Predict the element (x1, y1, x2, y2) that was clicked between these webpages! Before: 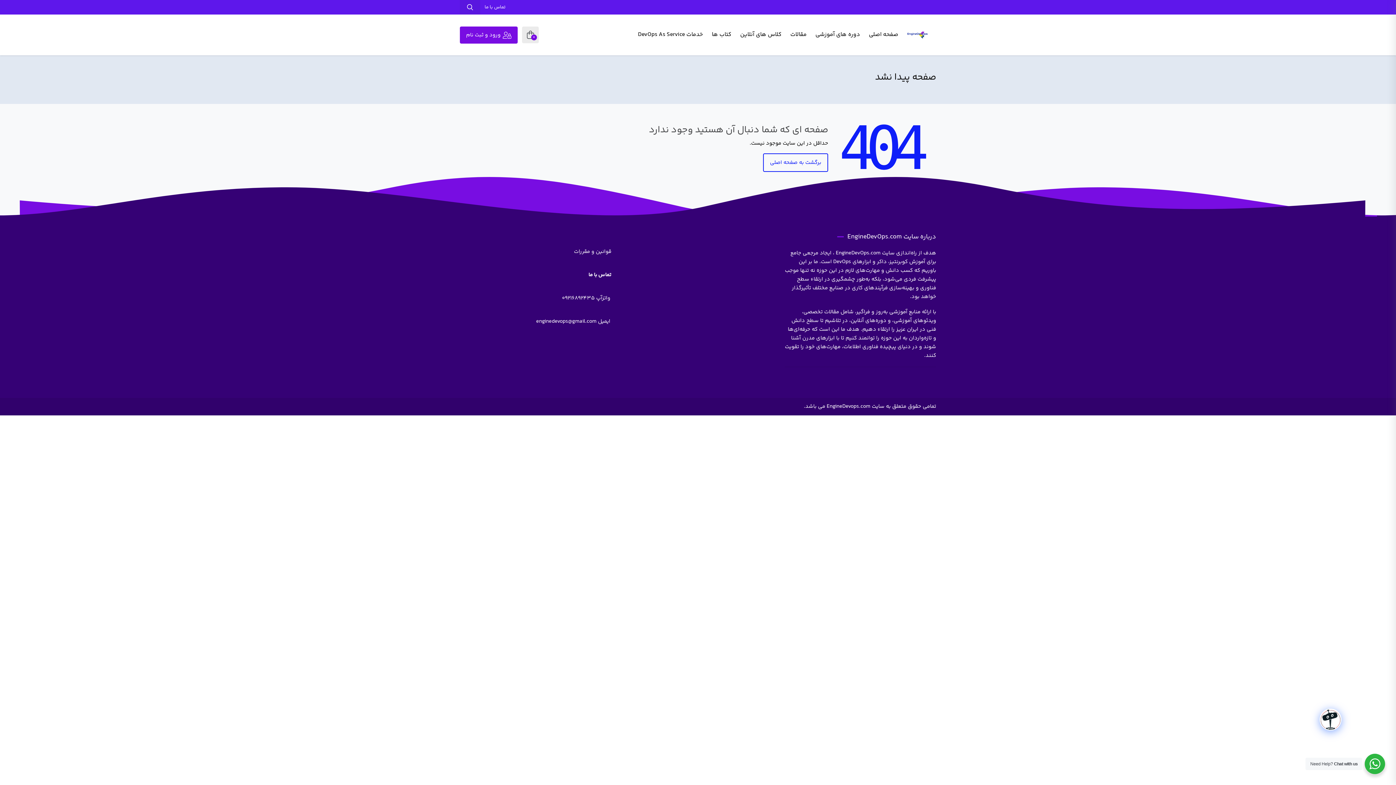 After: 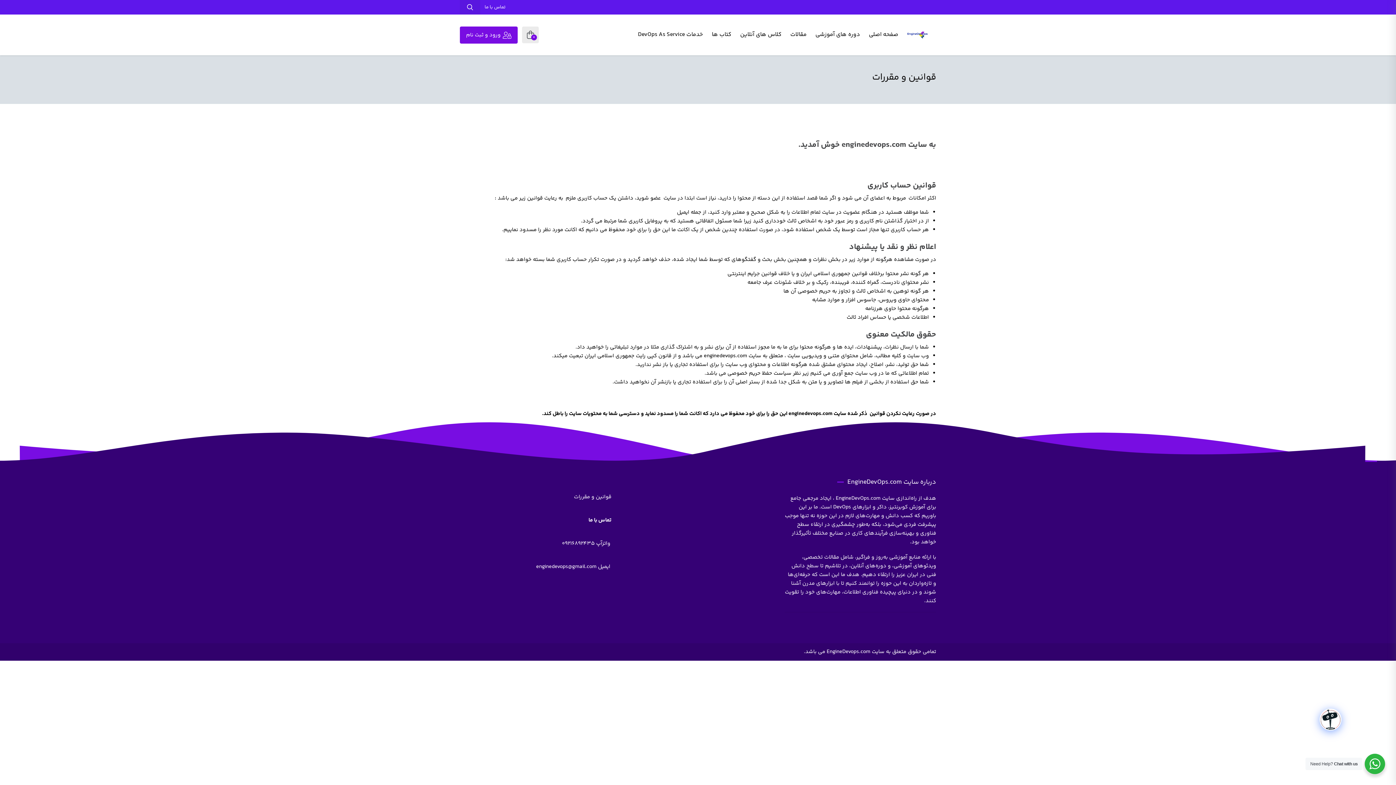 Action: label: قوانین و مقررات bbox: (574, 247, 611, 256)